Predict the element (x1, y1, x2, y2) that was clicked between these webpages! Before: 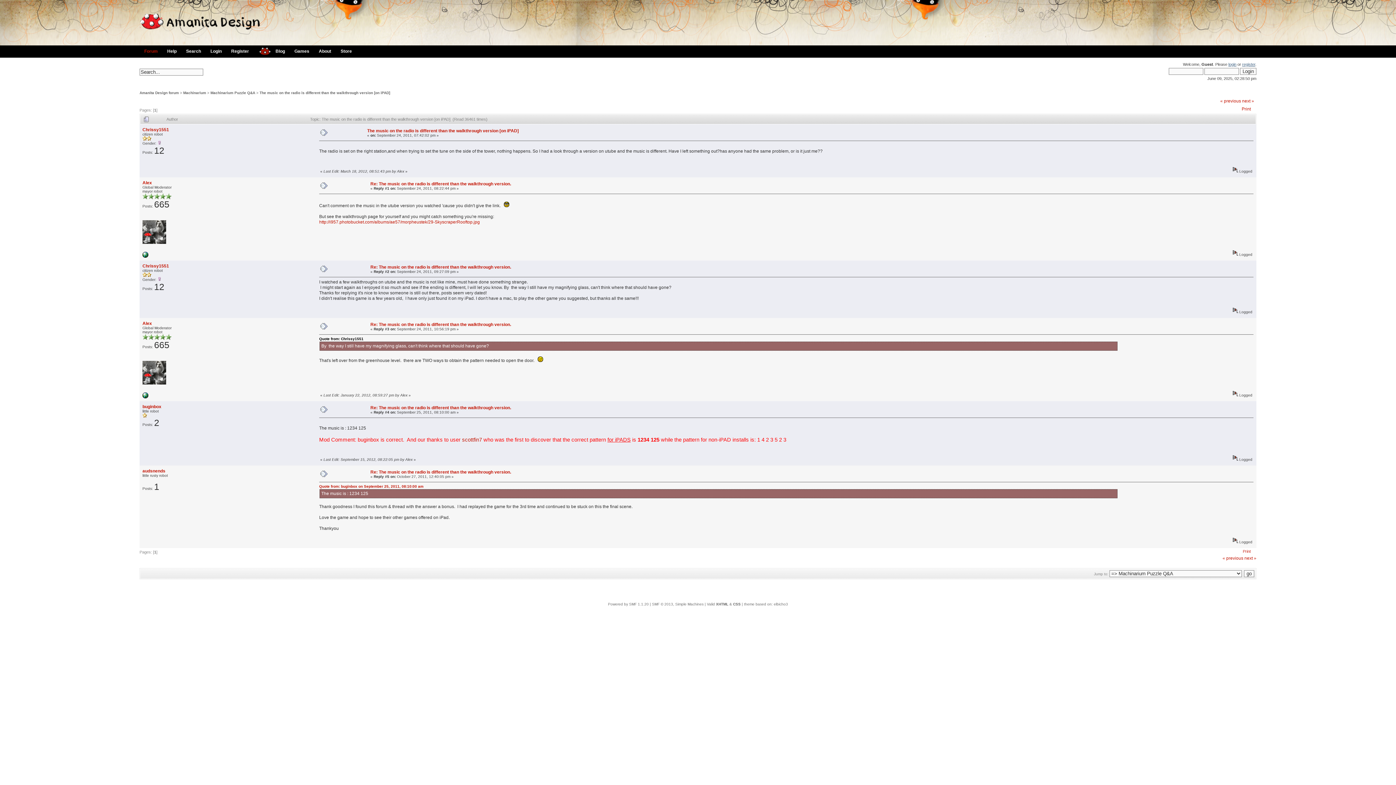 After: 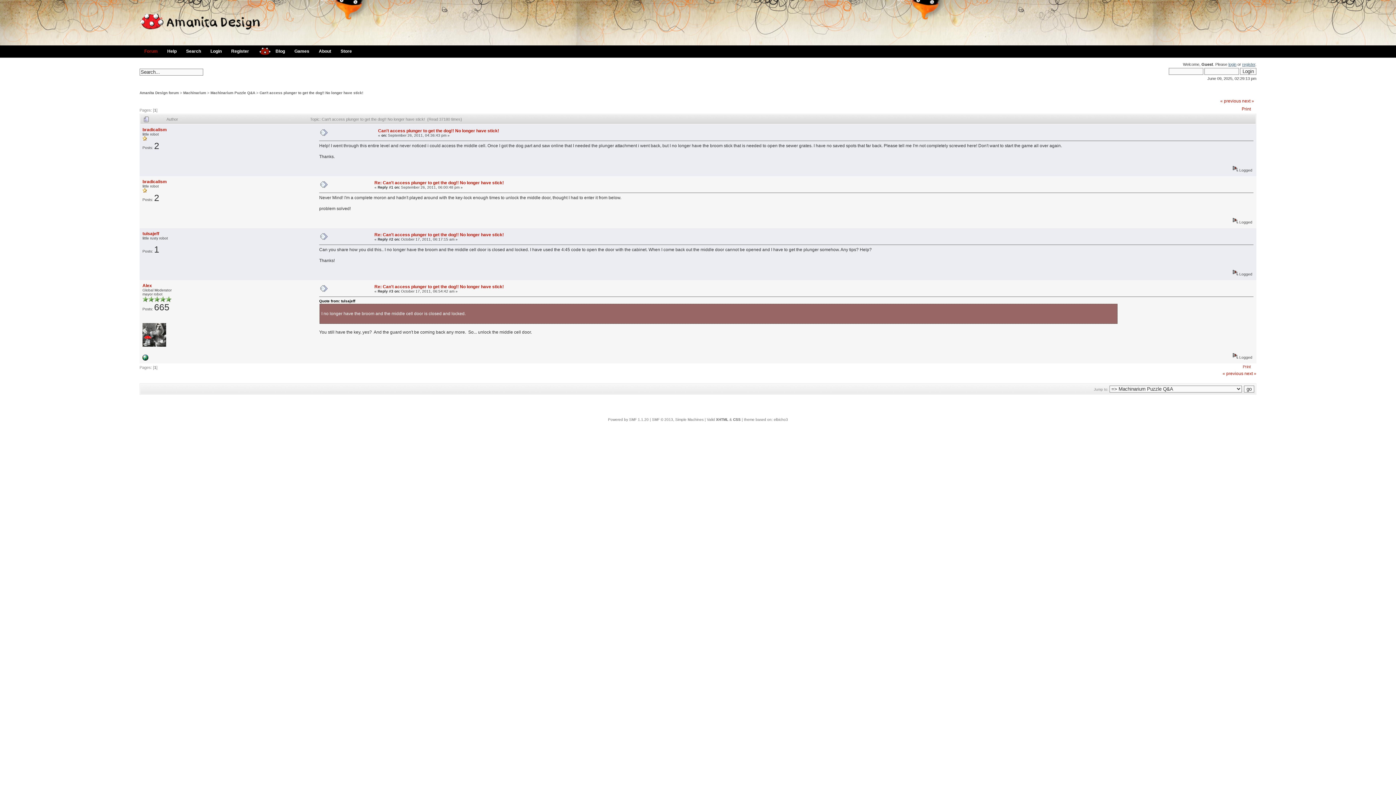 Action: bbox: (1244, 556, 1256, 561) label: next »